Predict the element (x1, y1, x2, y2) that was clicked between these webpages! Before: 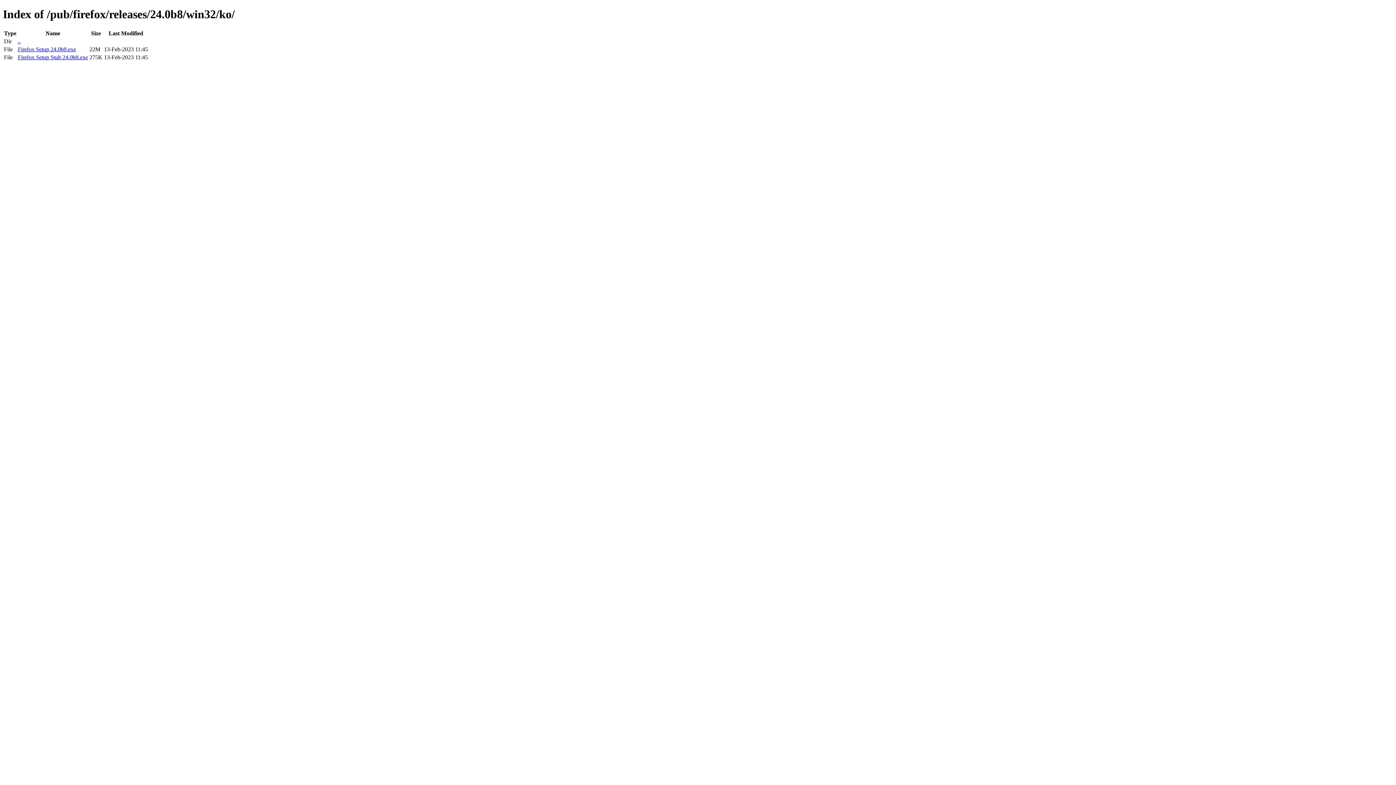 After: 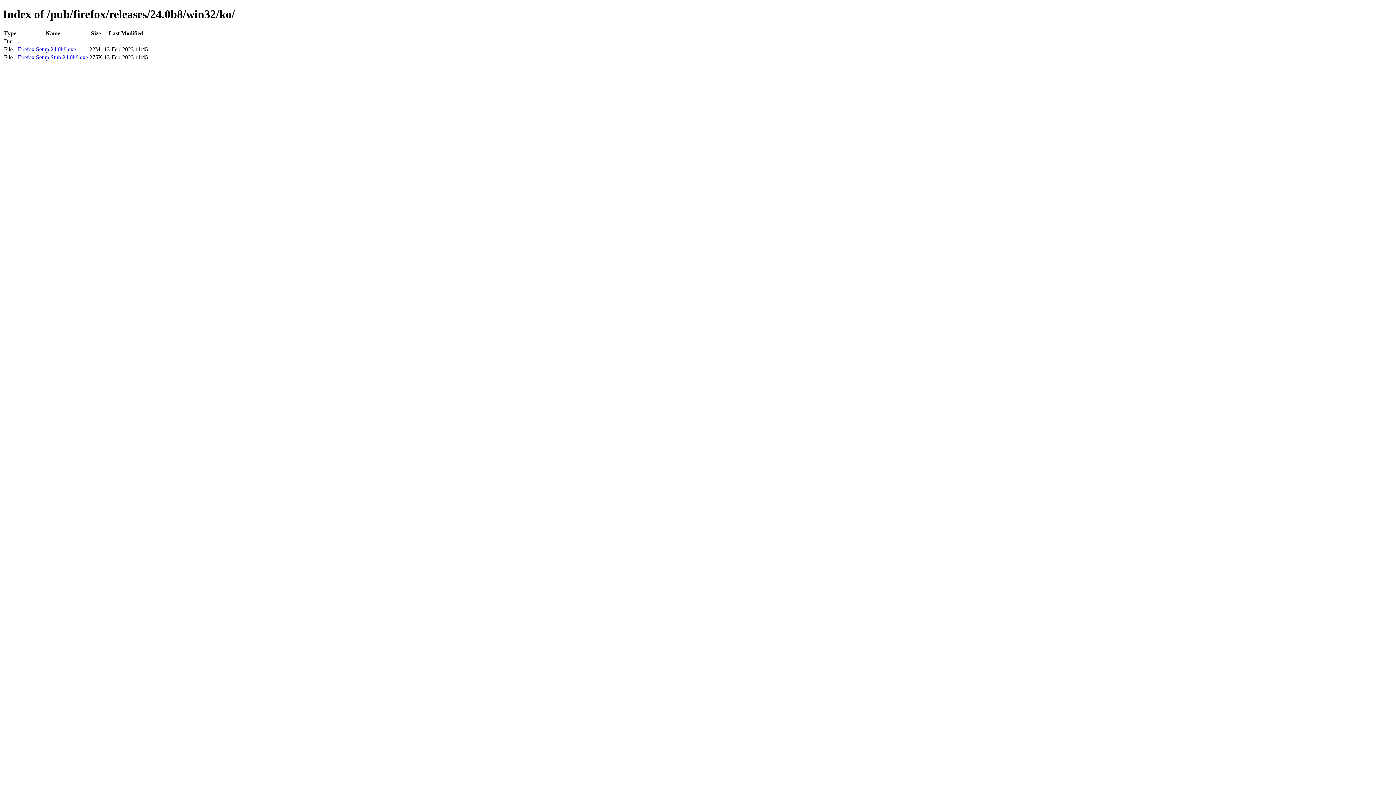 Action: bbox: (17, 54, 88, 60) label: Firefox Setup Stub 24.0b8.exe